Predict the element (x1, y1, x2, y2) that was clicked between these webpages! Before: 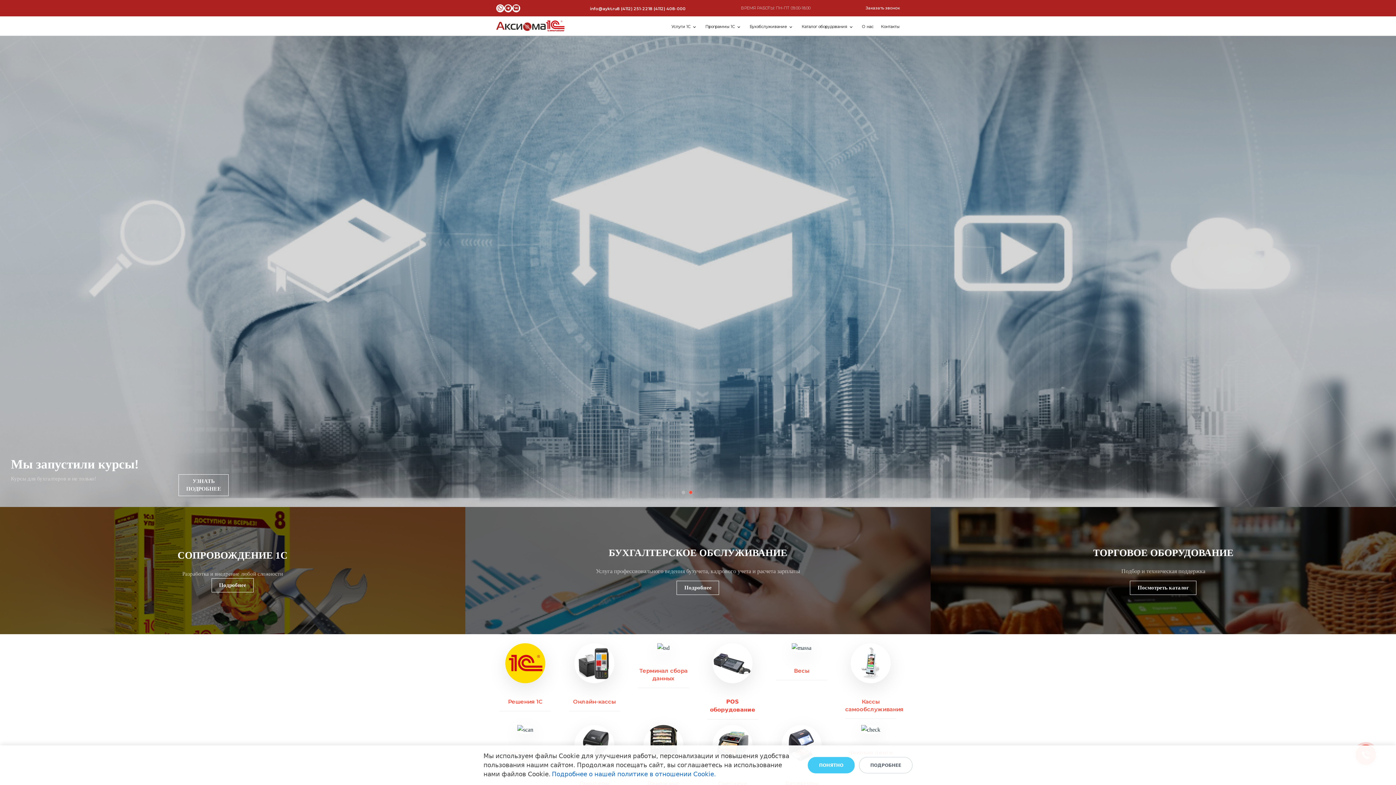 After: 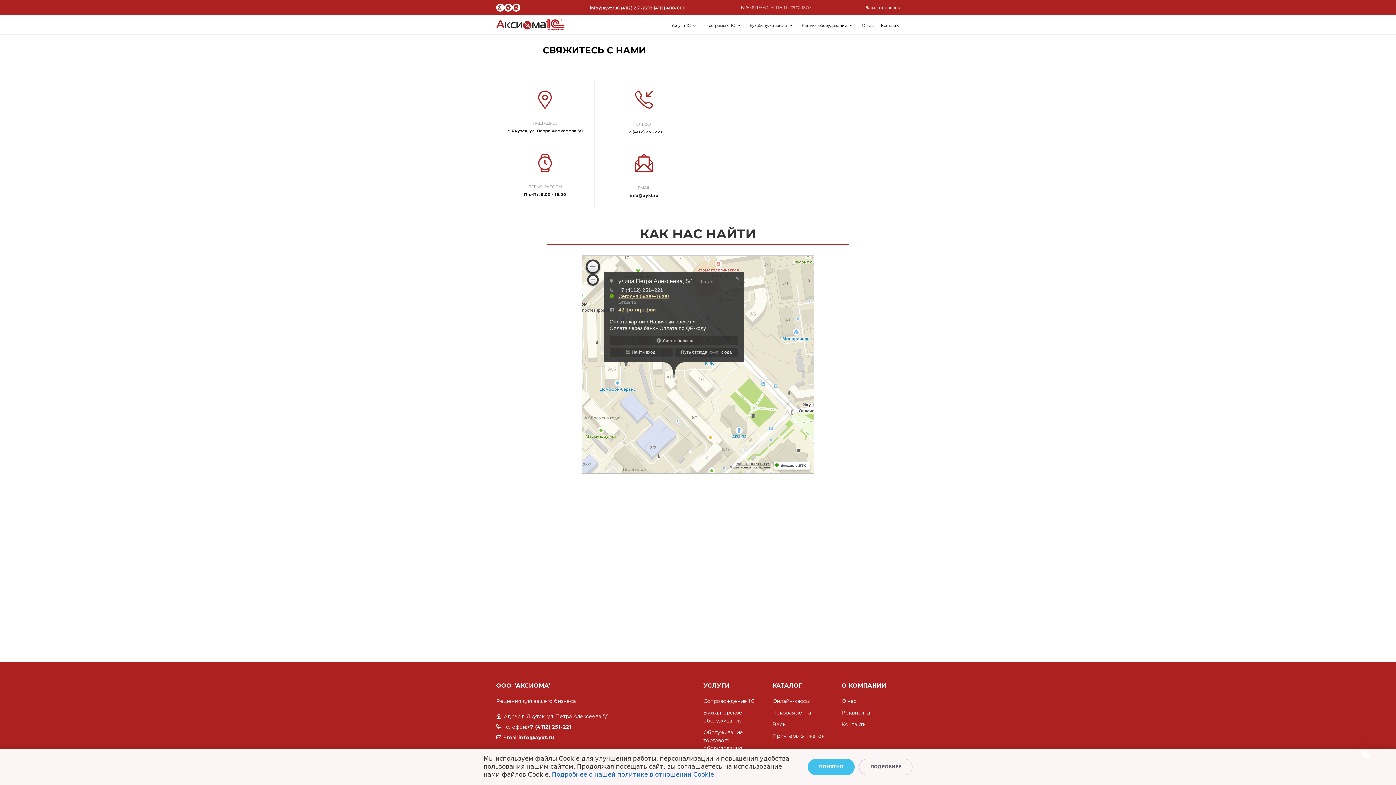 Action: label: Контакты bbox: (881, 24, 900, 29)